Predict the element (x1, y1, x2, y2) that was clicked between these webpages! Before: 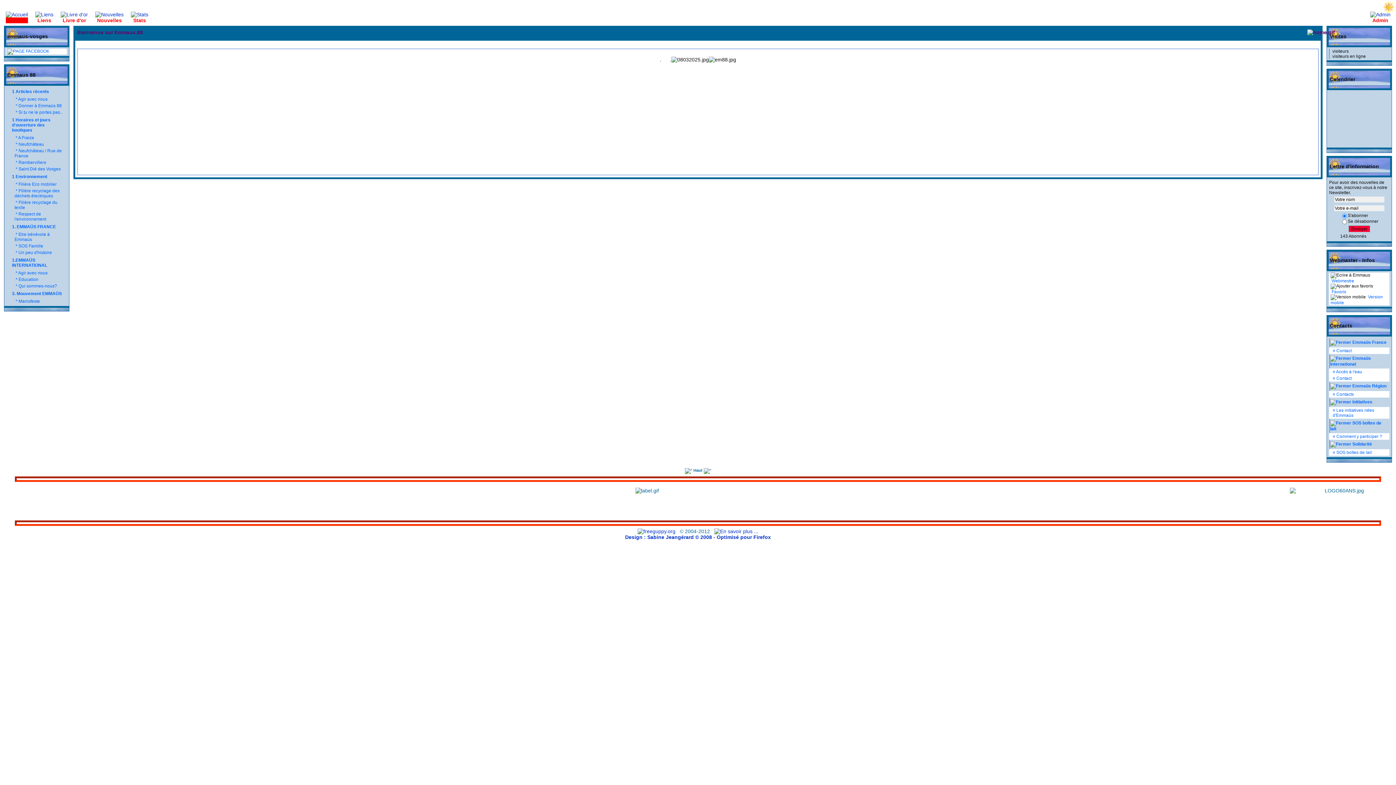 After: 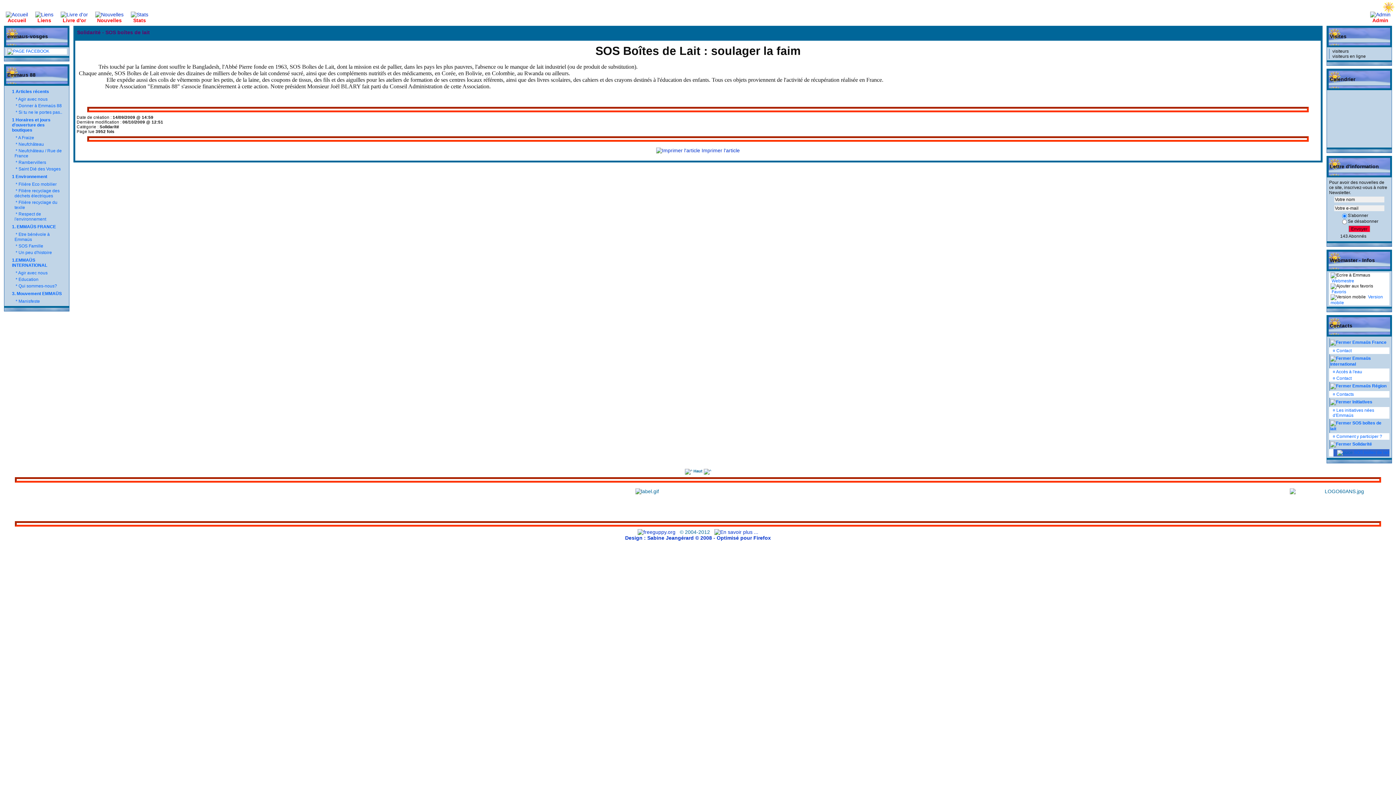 Action: label:  SOS boîtes de lait bbox: (1335, 450, 1372, 455)